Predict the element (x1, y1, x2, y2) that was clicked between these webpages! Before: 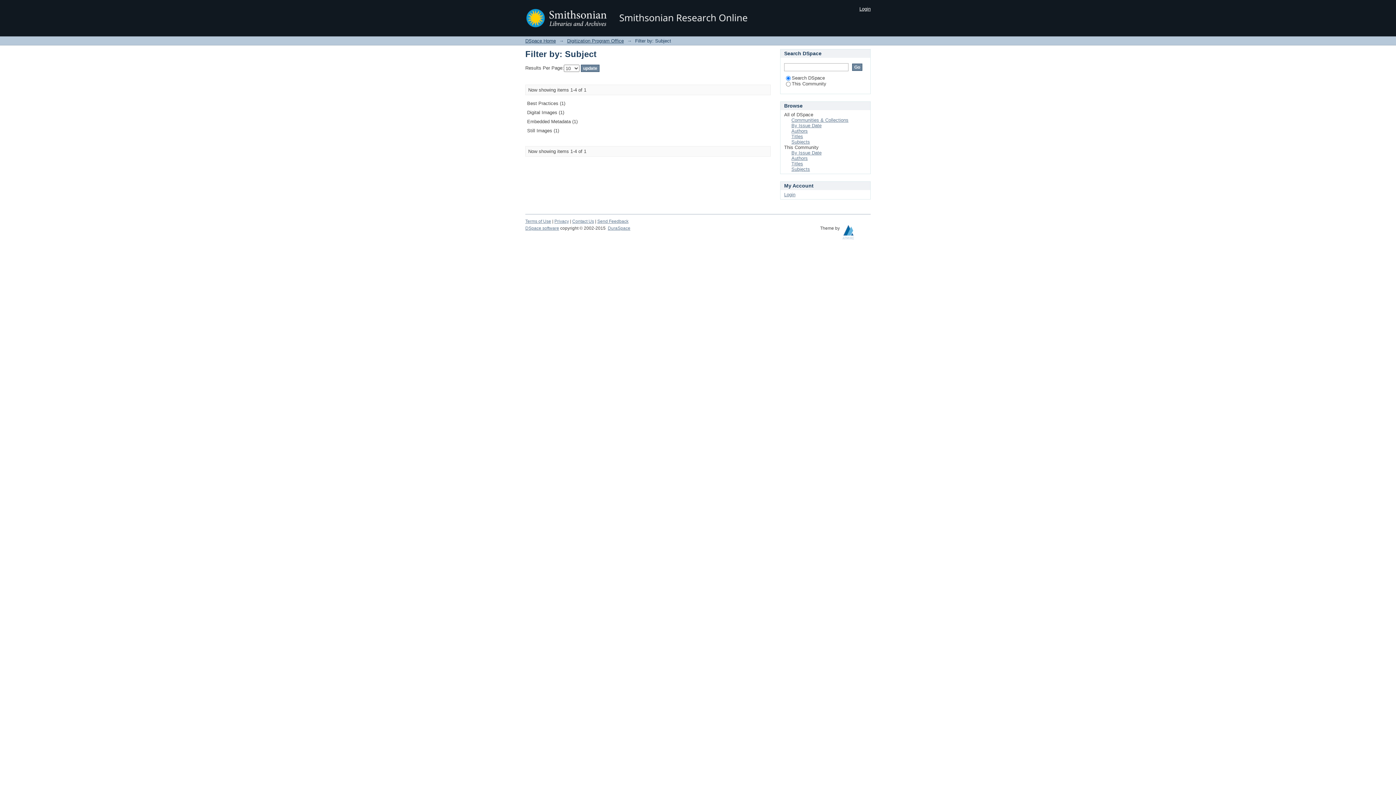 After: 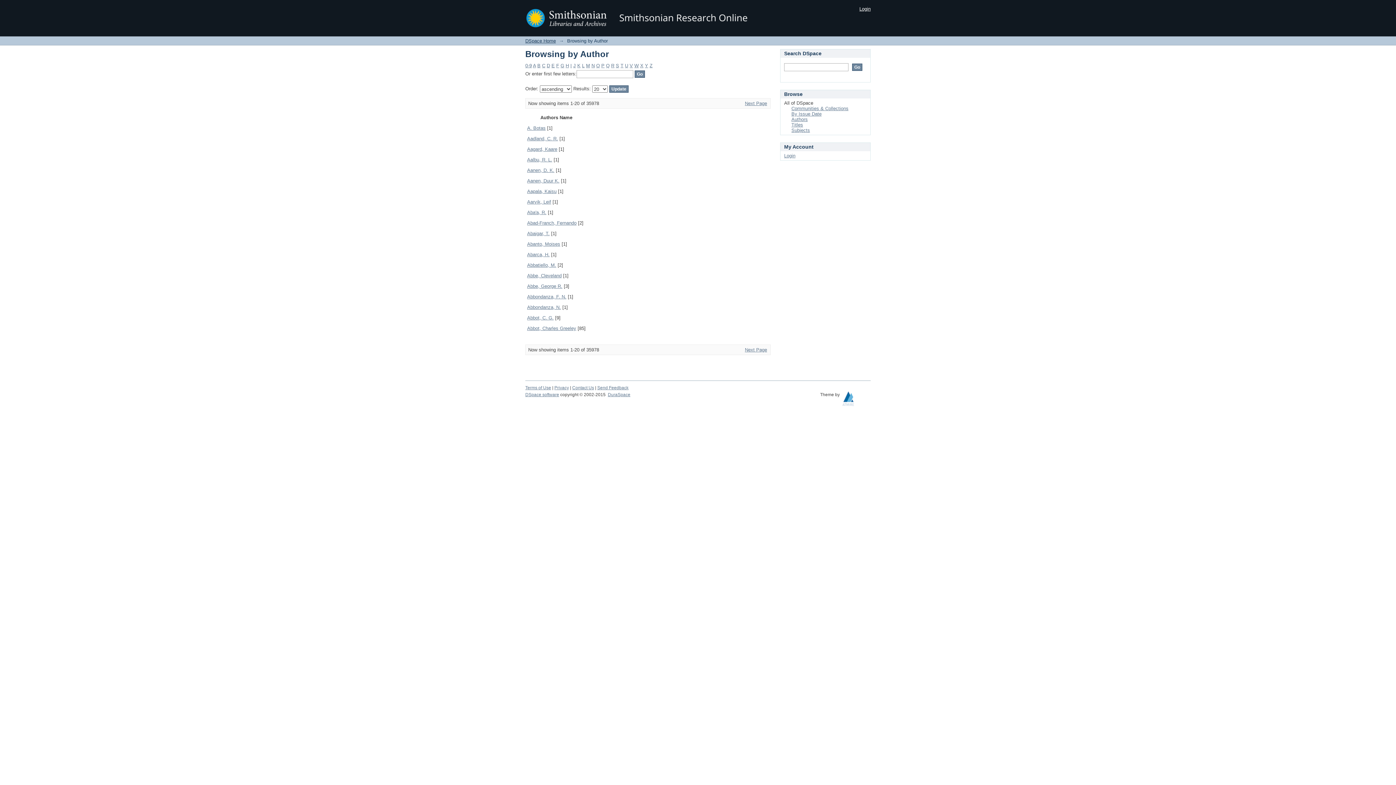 Action: bbox: (791, 128, 808, 133) label: Authors